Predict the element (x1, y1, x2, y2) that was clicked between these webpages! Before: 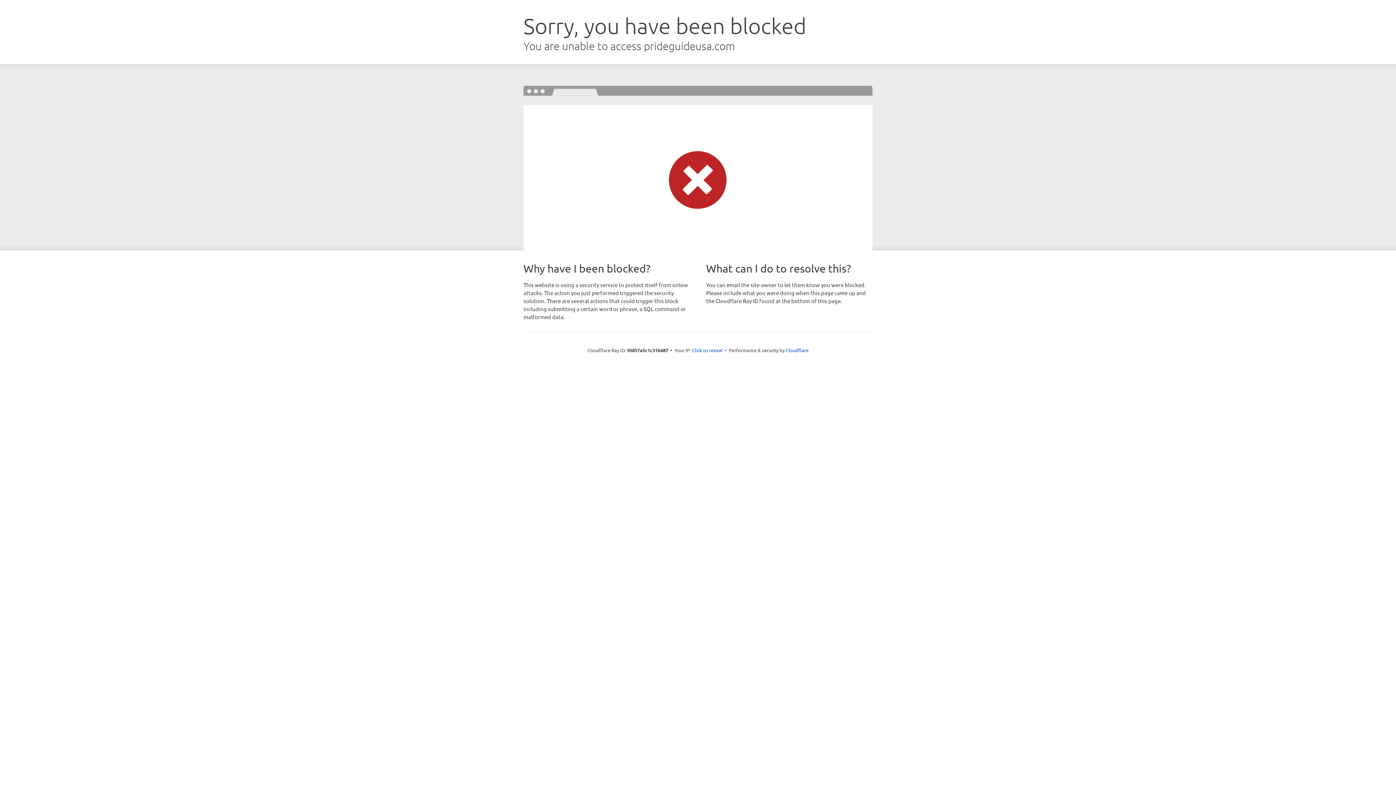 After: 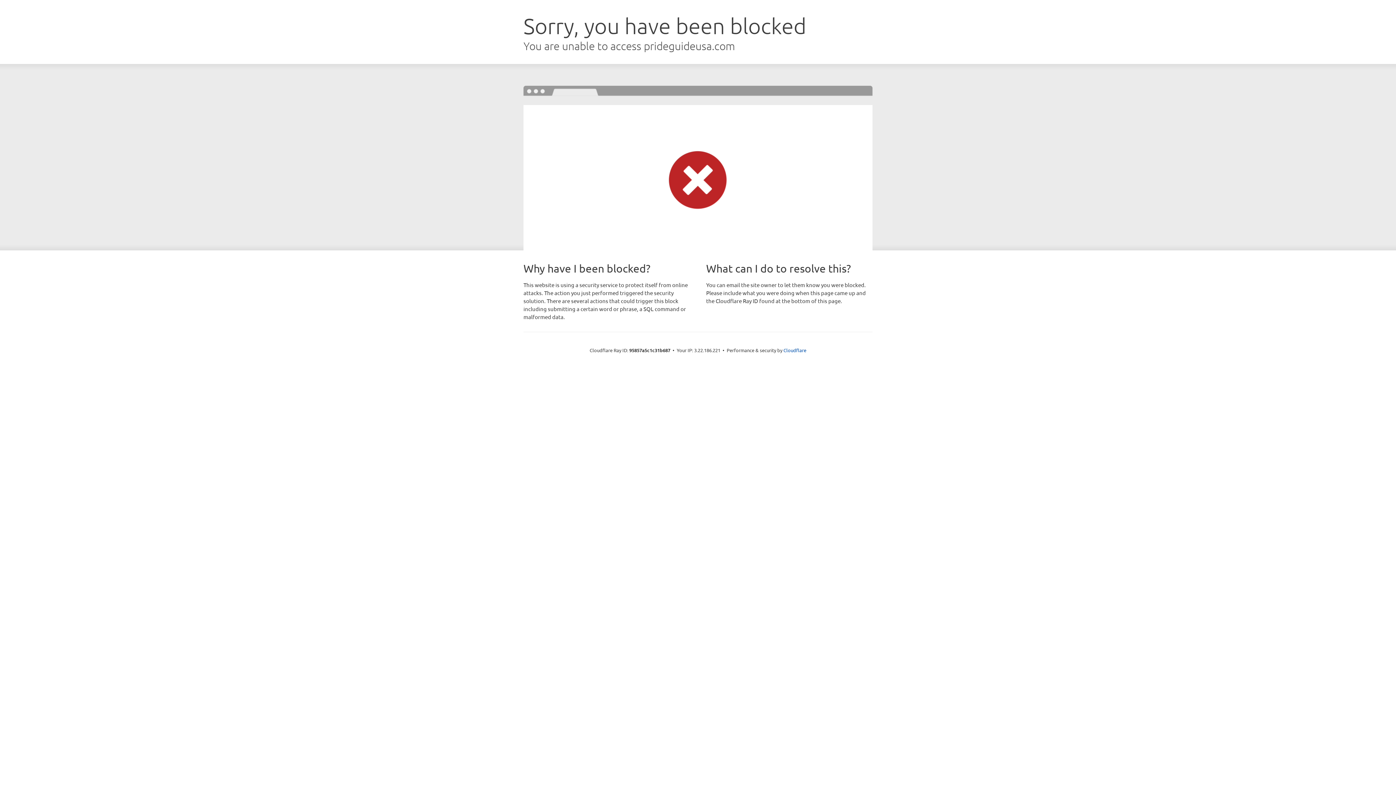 Action: label: Click to reveal bbox: (692, 346, 722, 353)